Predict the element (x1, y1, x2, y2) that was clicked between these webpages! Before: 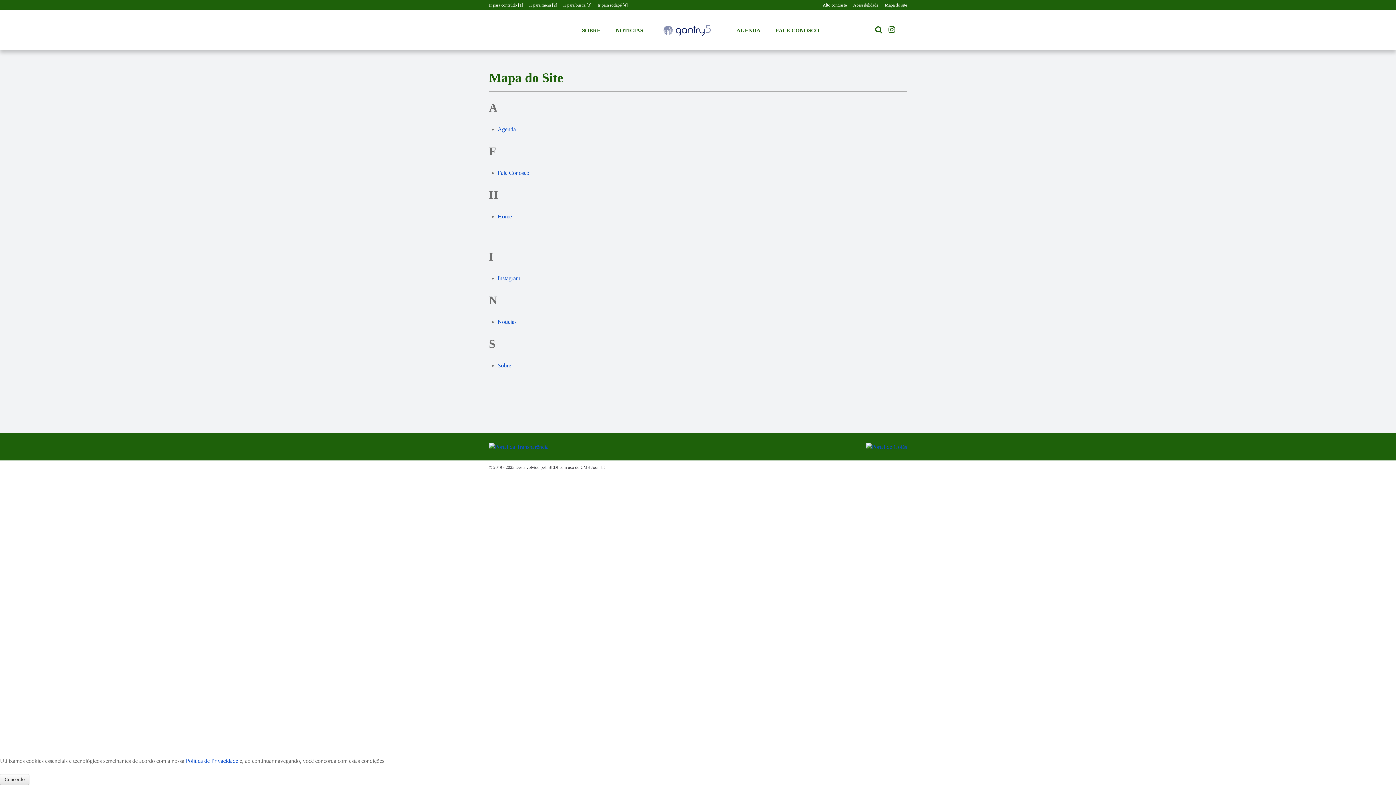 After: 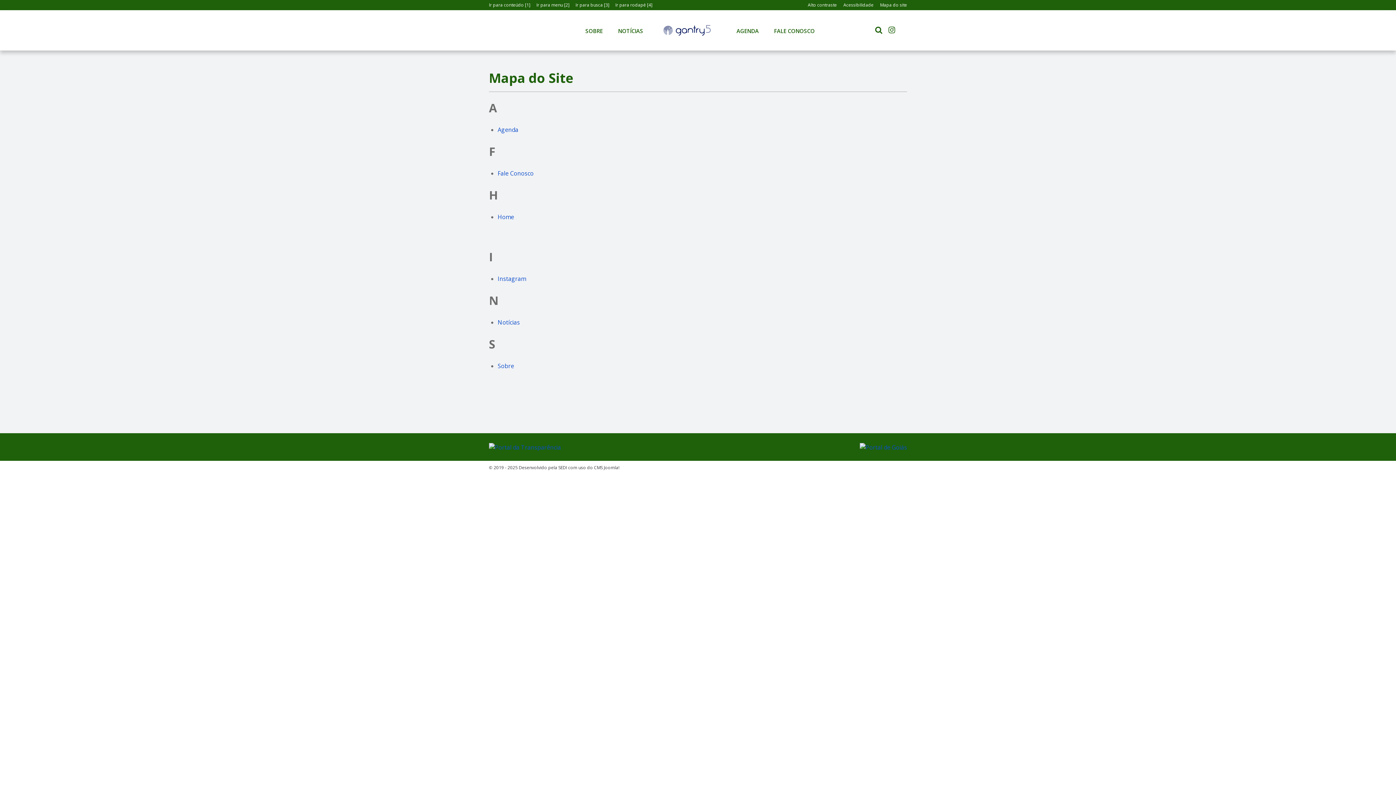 Action: label: Concordo bbox: (0, 774, 29, 785)